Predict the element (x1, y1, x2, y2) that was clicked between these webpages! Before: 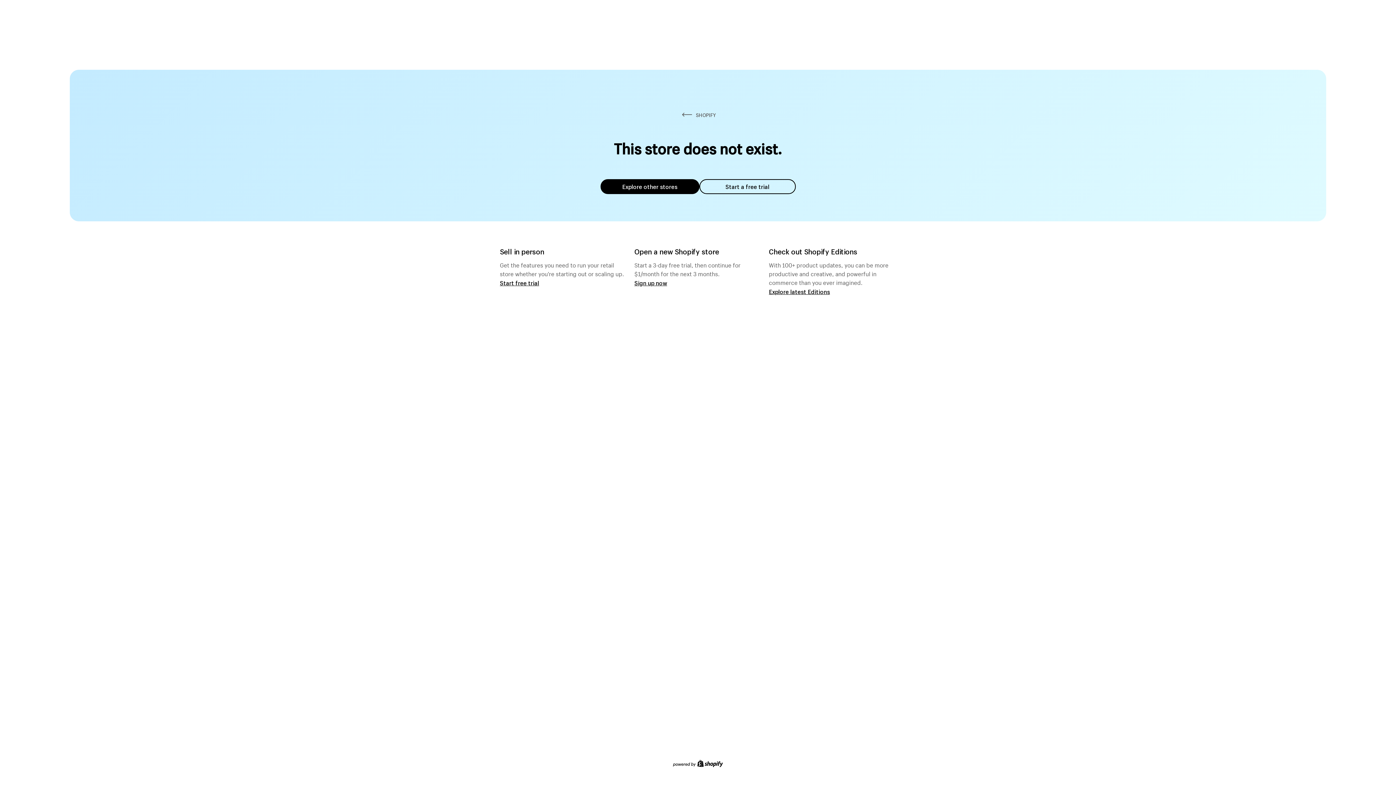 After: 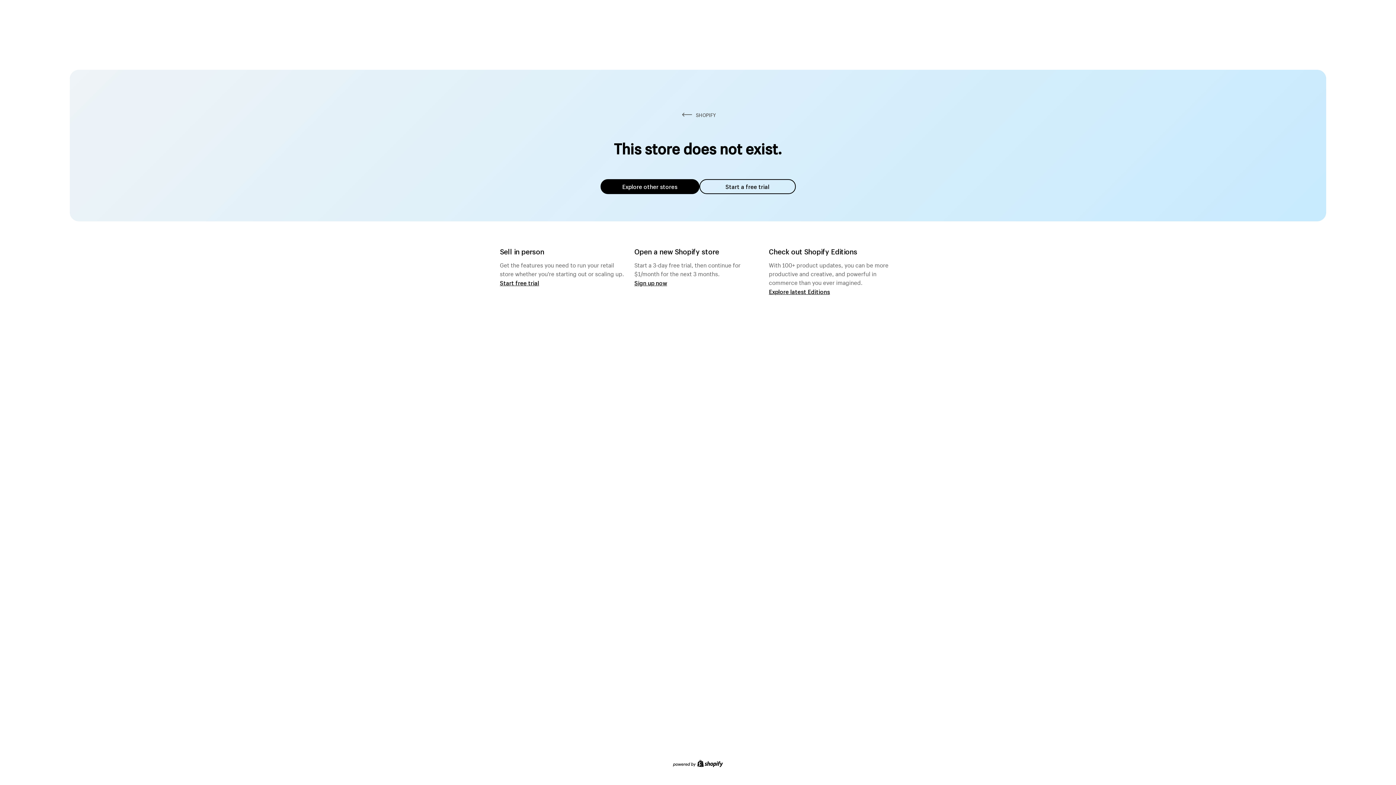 Action: bbox: (600, 179, 699, 194) label: Explore other stores